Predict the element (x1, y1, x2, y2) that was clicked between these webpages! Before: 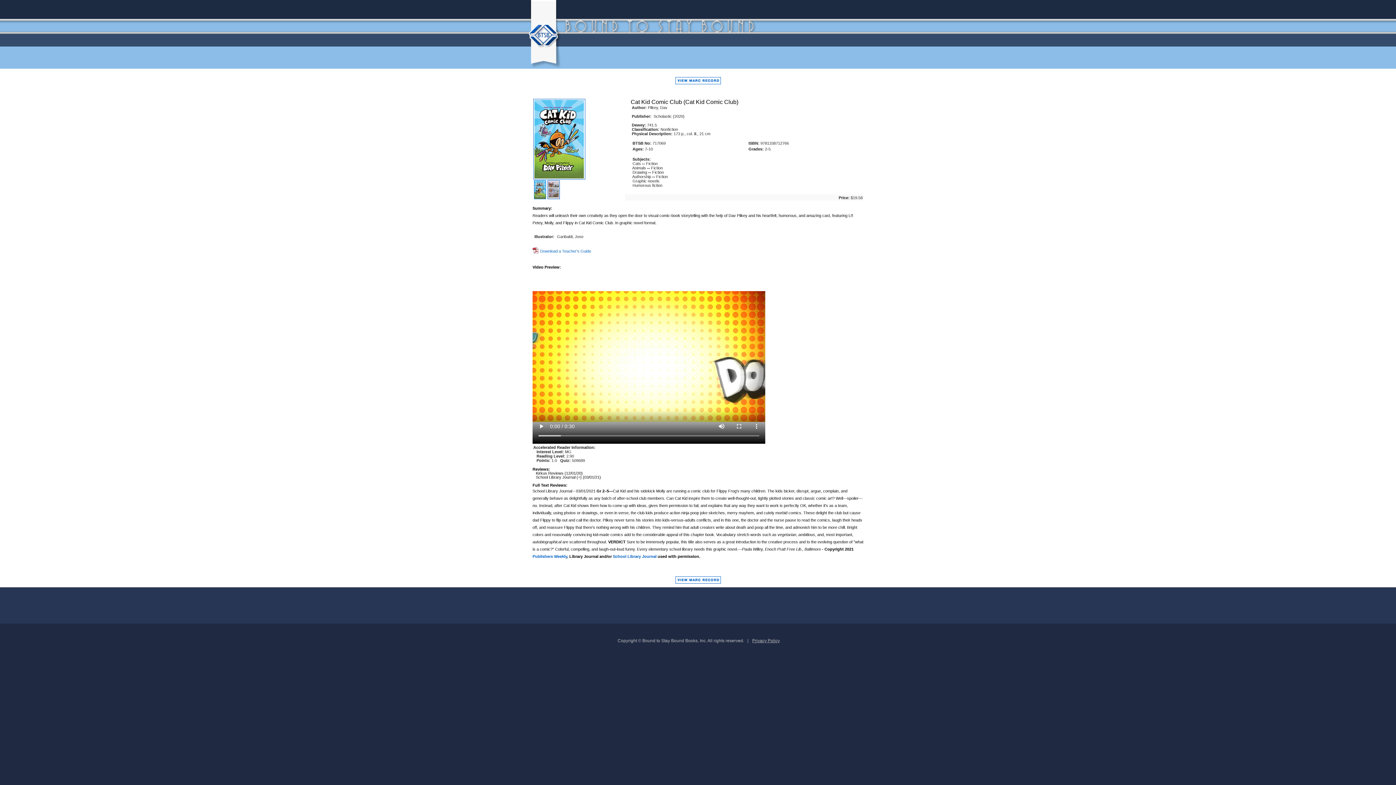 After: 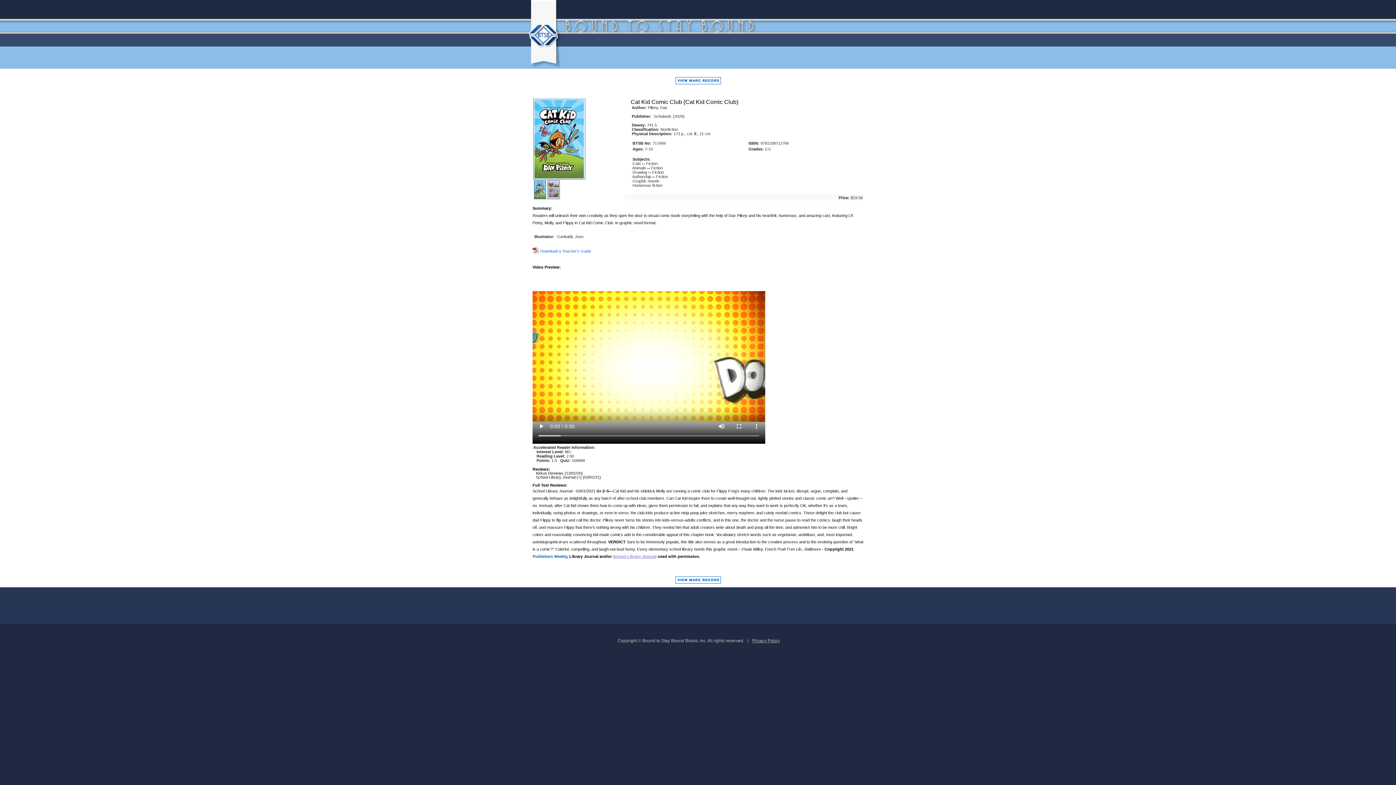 Action: label: School Library Journal bbox: (613, 554, 656, 558)